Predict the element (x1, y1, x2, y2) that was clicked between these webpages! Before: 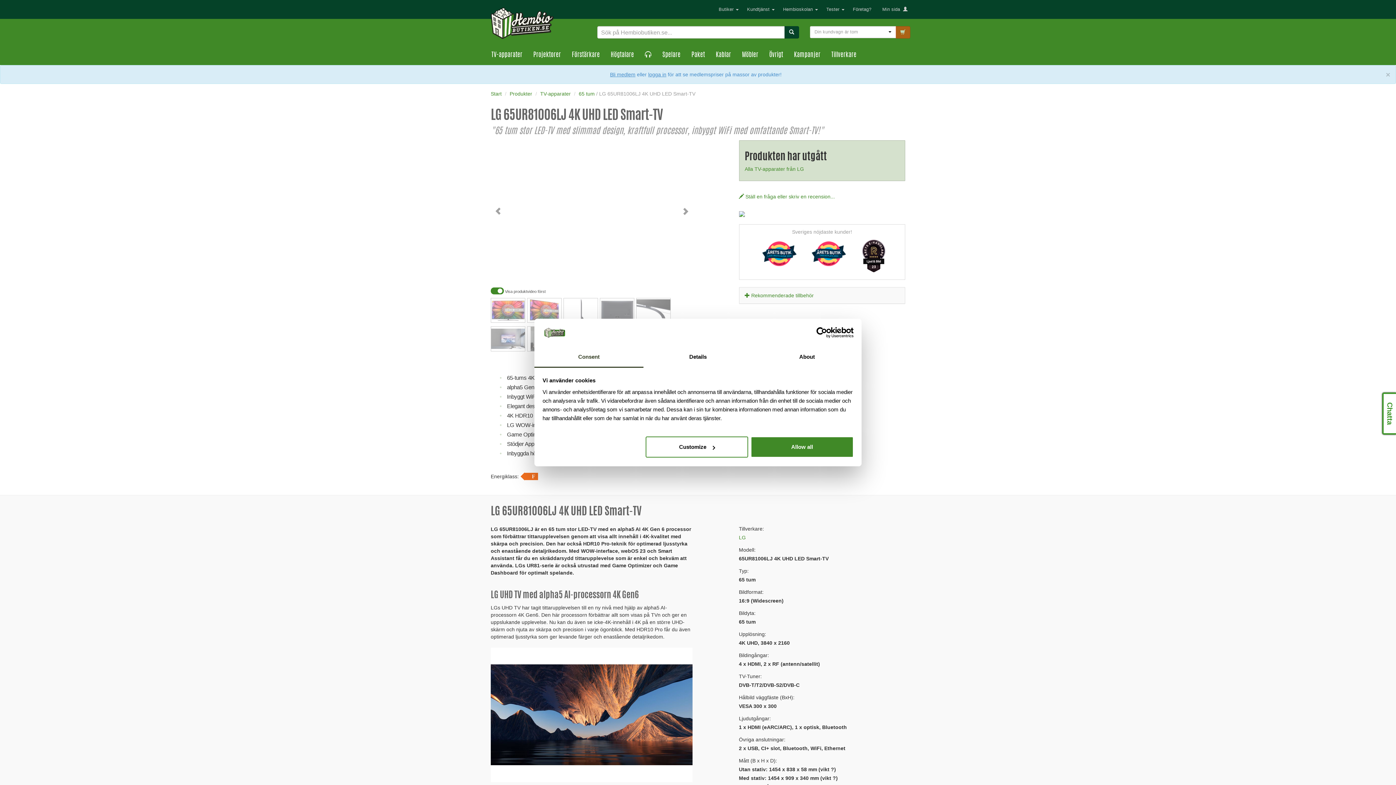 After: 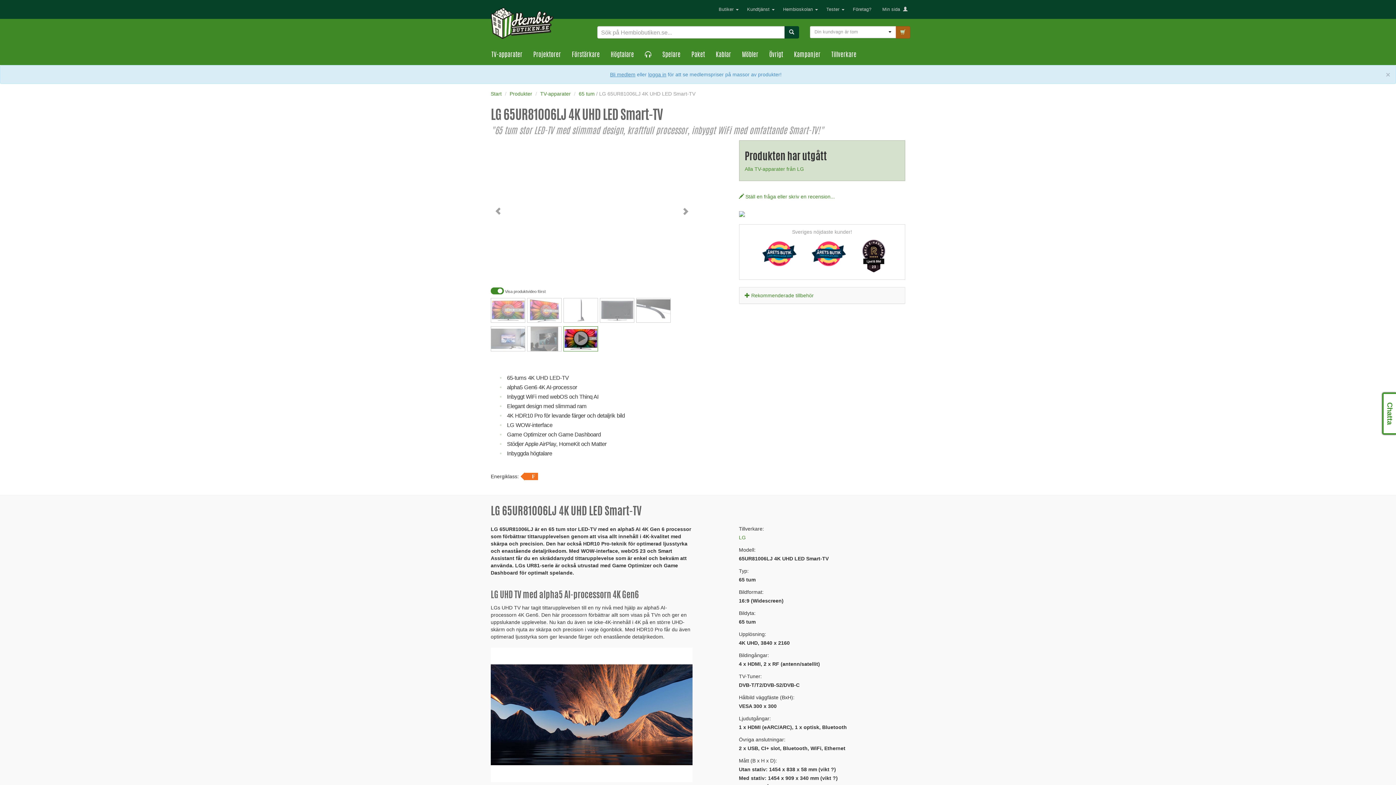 Action: bbox: (811, 250, 847, 256)